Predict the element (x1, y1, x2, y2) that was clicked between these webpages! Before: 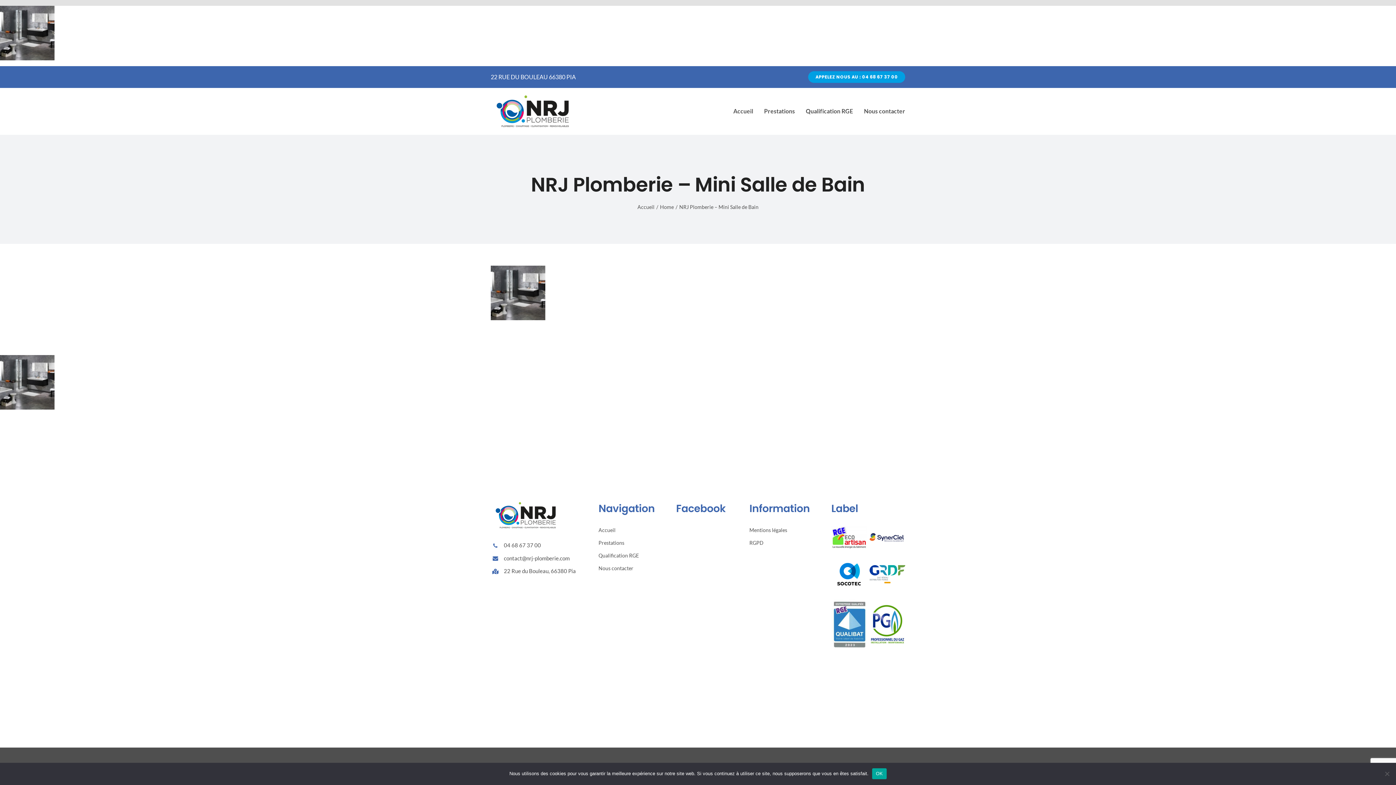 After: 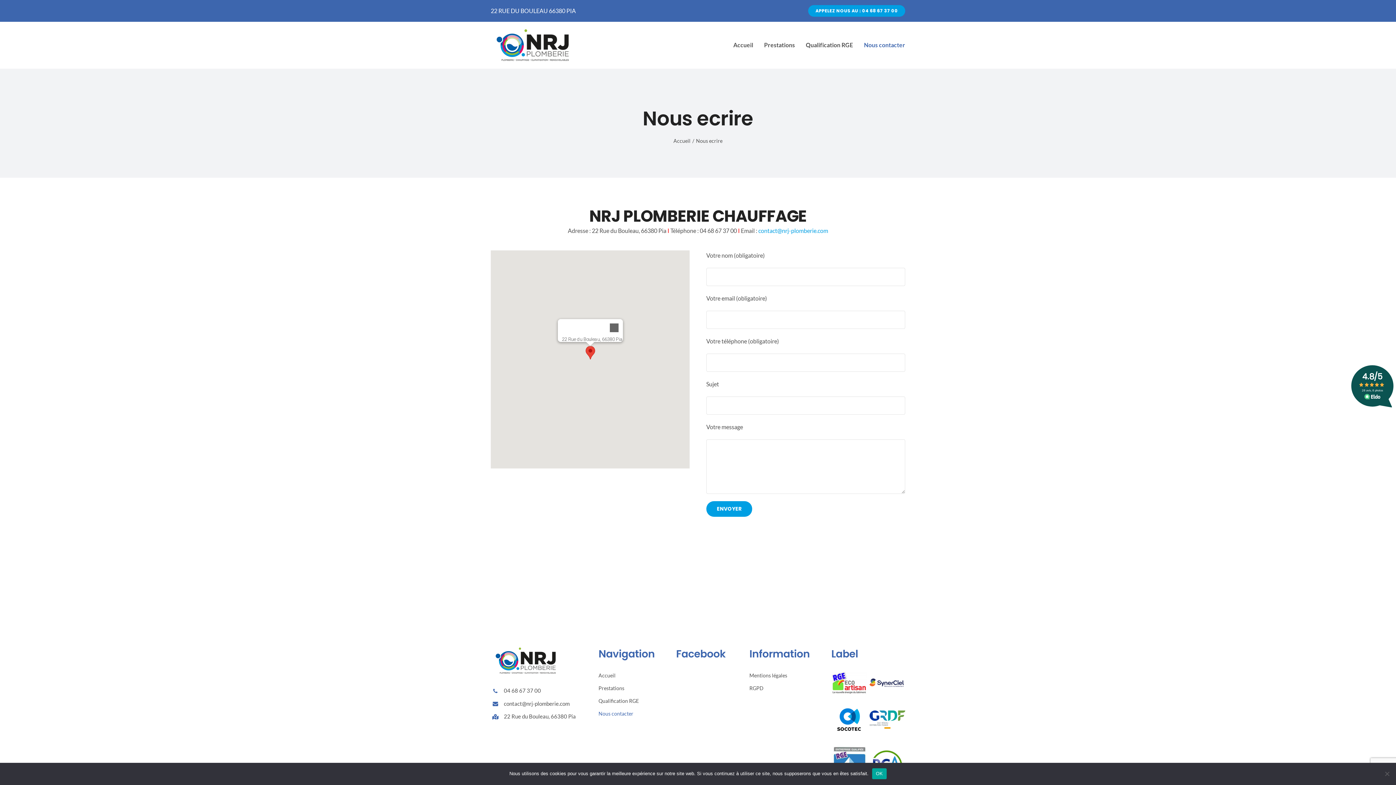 Action: bbox: (598, 563, 659, 573) label: Nous contacter